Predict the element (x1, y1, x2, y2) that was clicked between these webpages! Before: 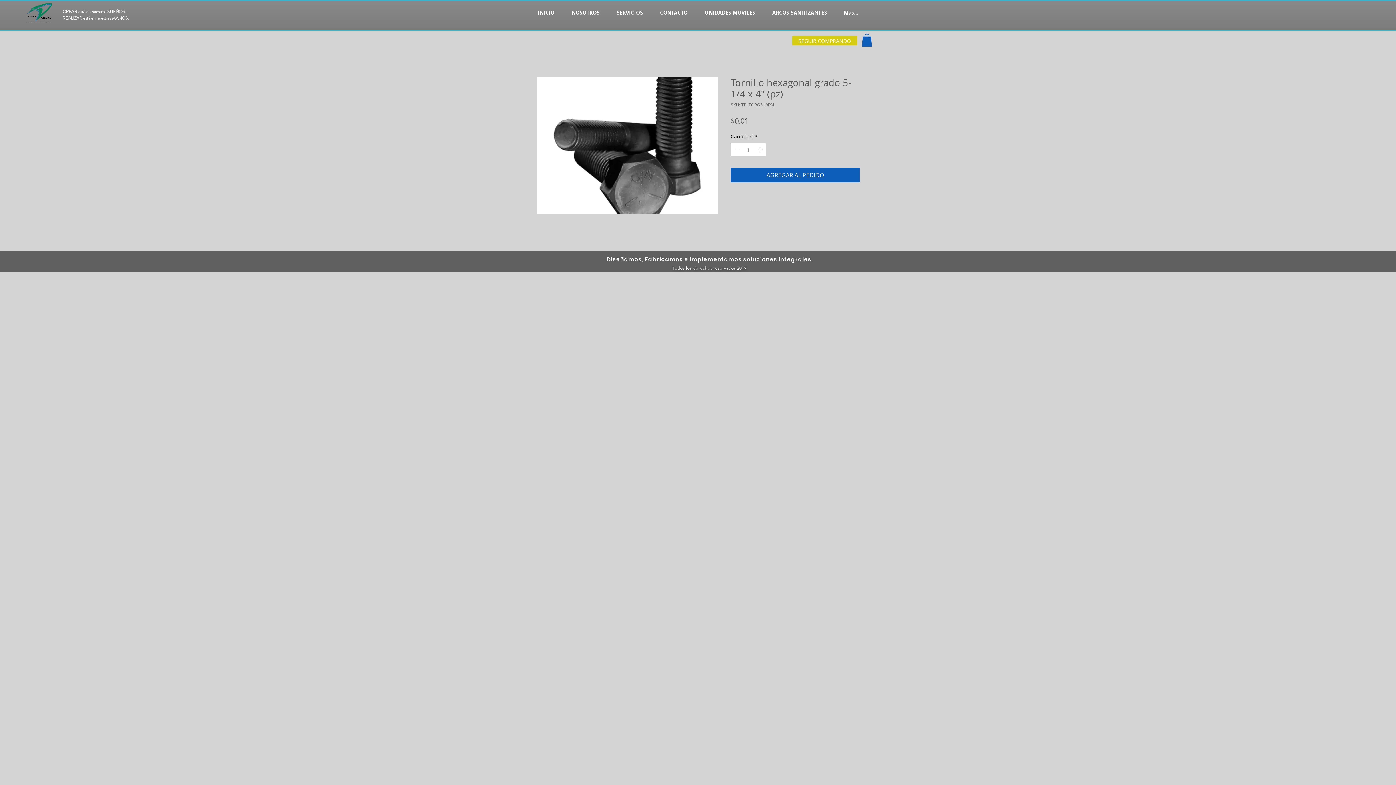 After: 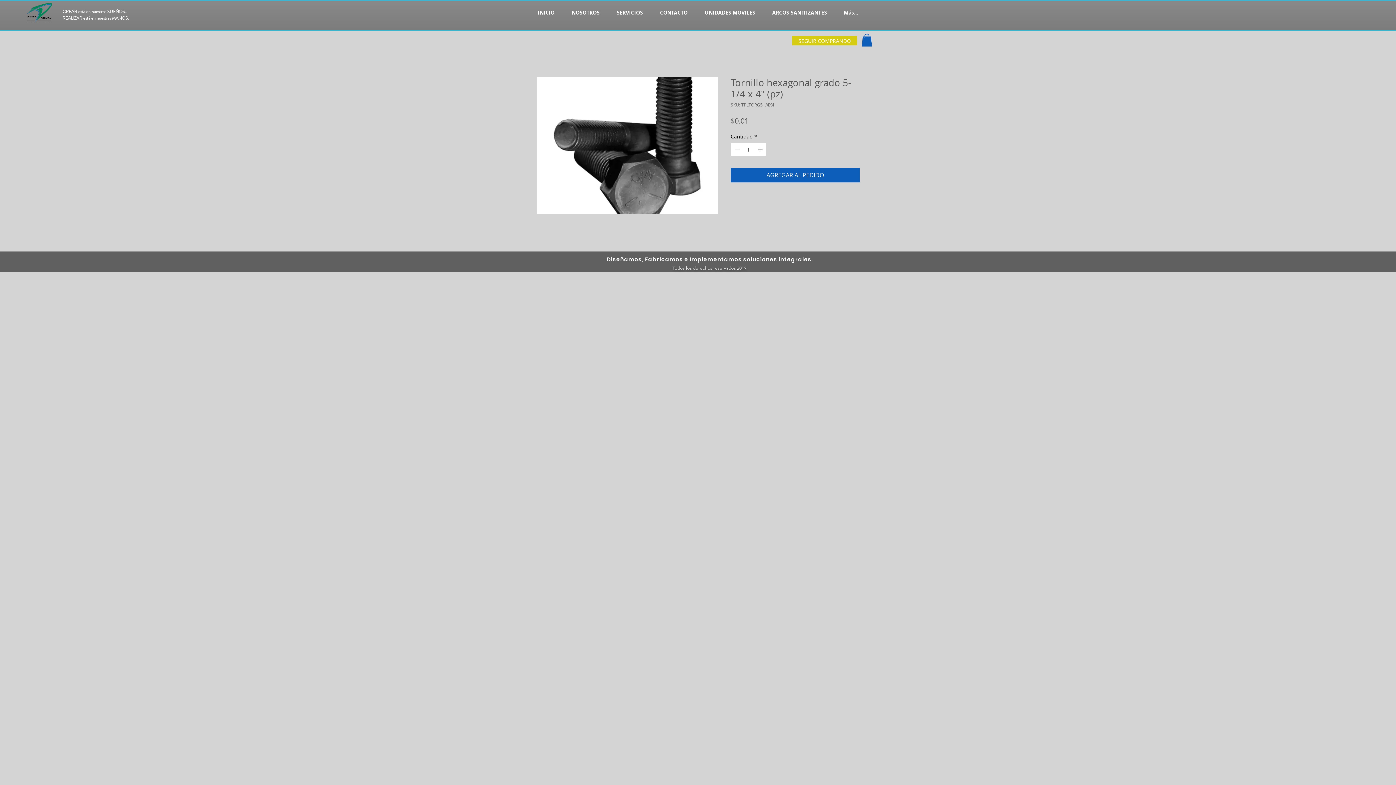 Action: bbox: (536, 77, 718, 214)